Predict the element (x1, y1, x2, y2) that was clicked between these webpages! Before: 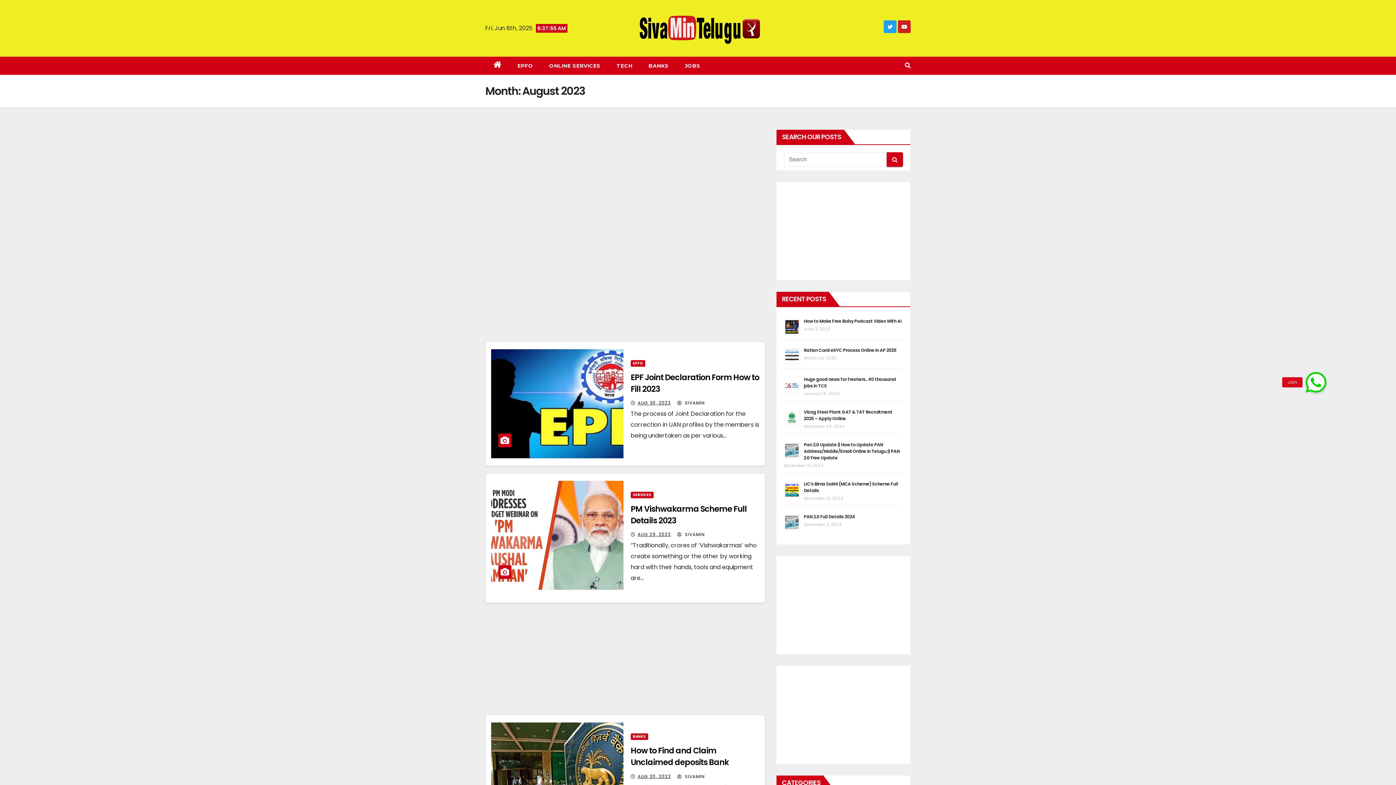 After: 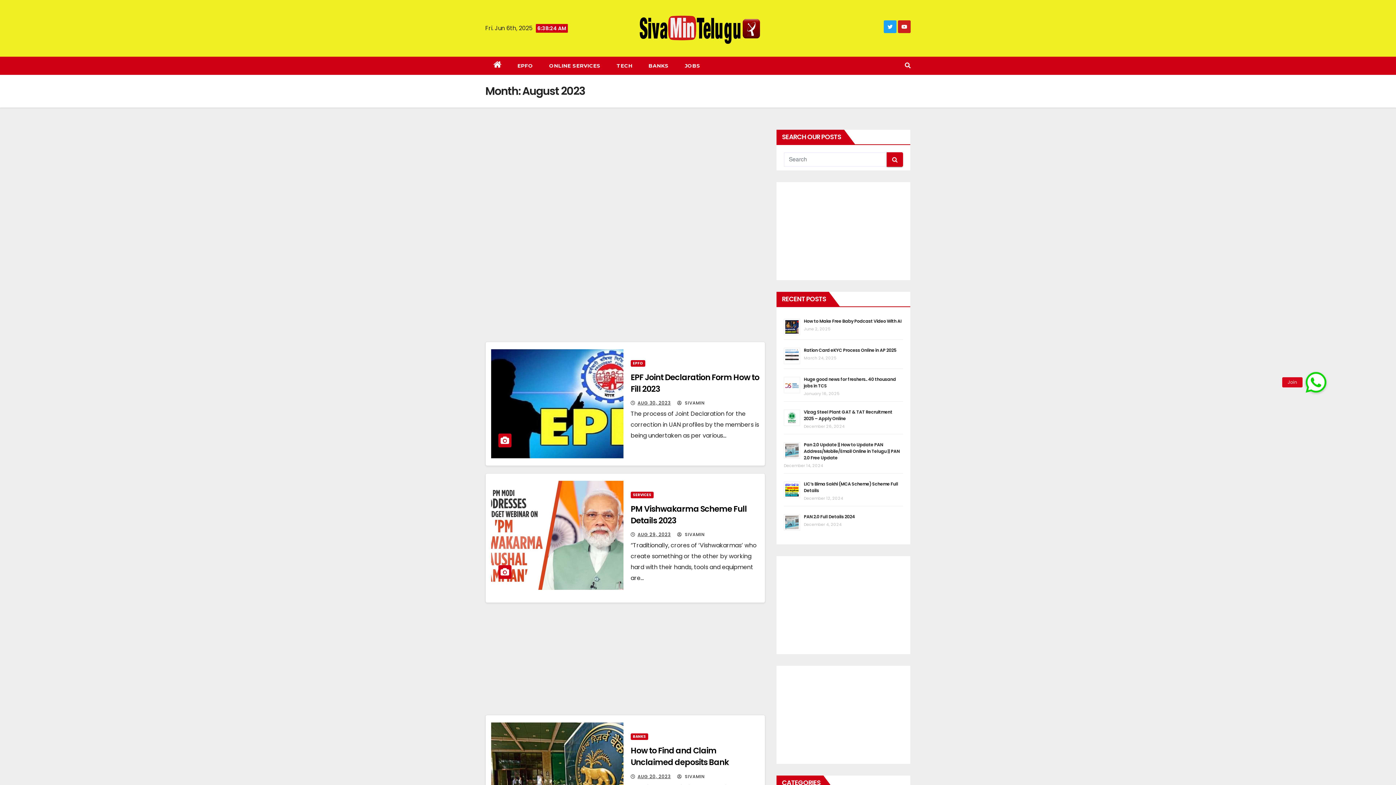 Action: bbox: (637, 531, 670, 537) label: AUG 29, 2023